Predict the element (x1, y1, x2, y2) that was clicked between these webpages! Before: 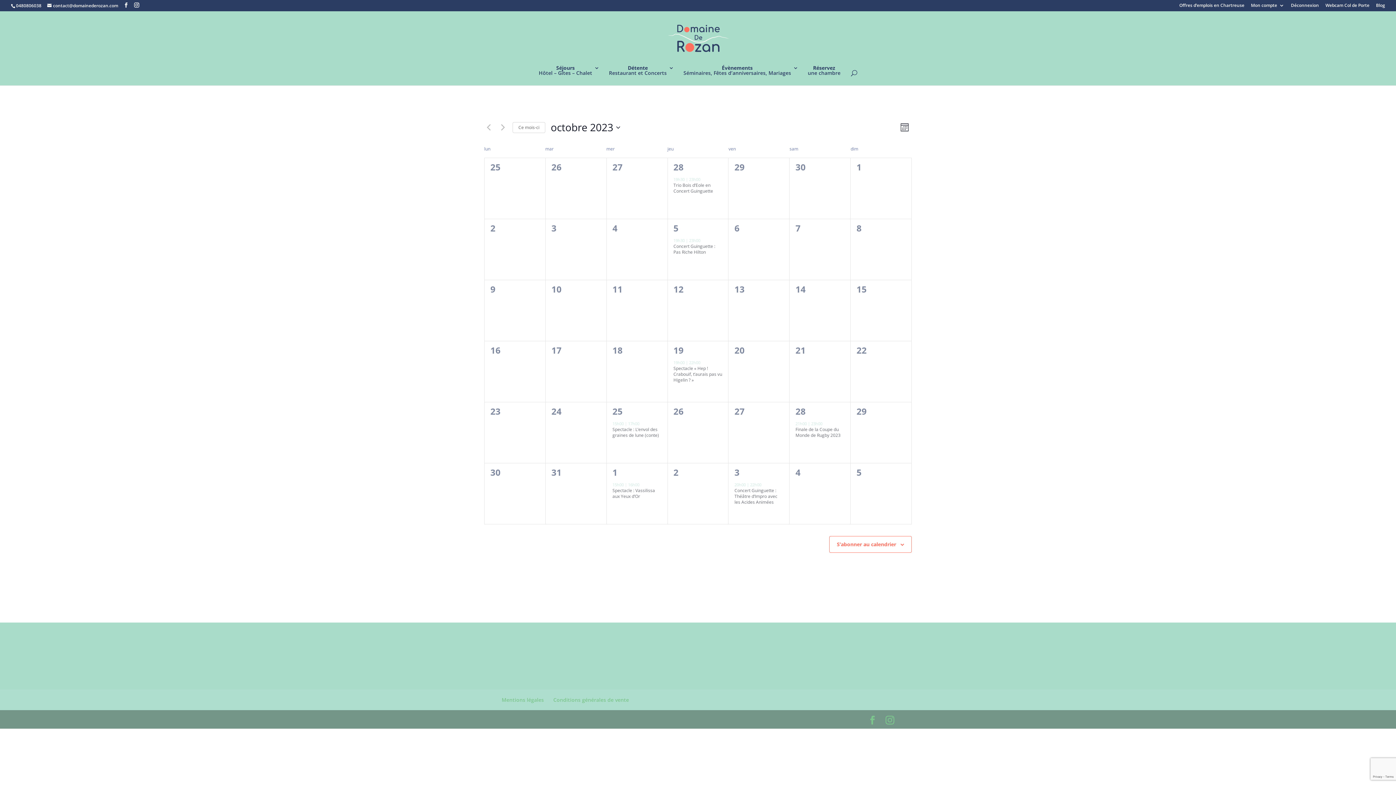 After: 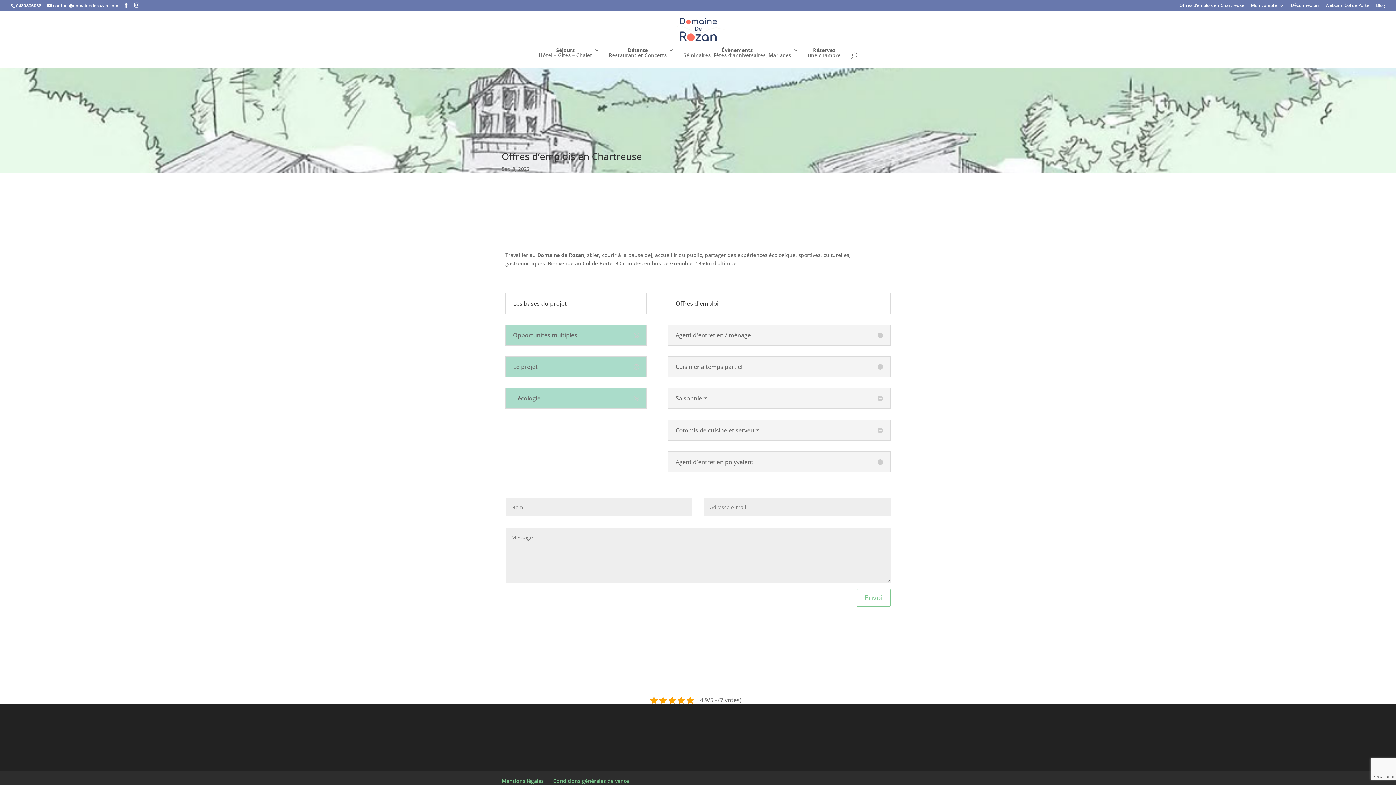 Action: label: Offres d’emplois en Chartreuse bbox: (1179, 3, 1244, 10)